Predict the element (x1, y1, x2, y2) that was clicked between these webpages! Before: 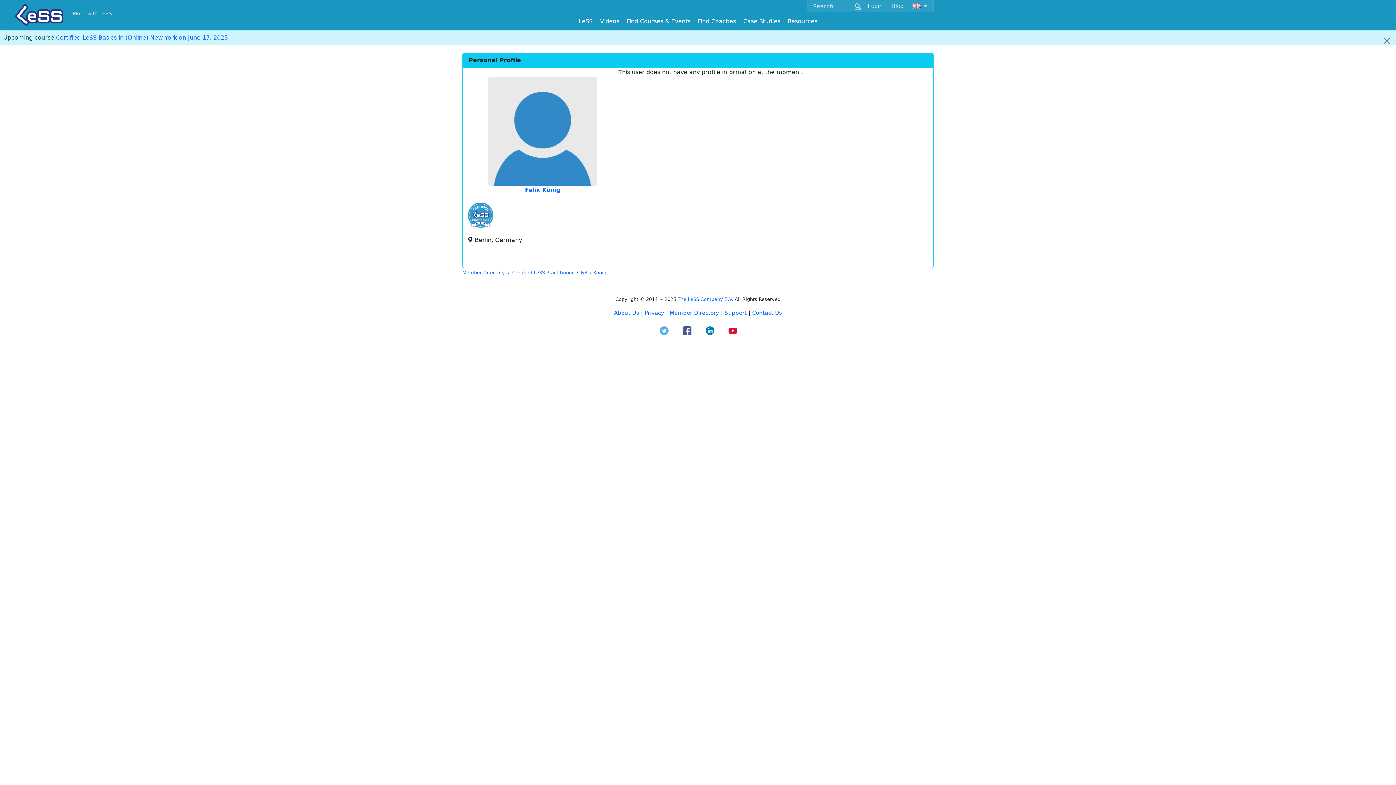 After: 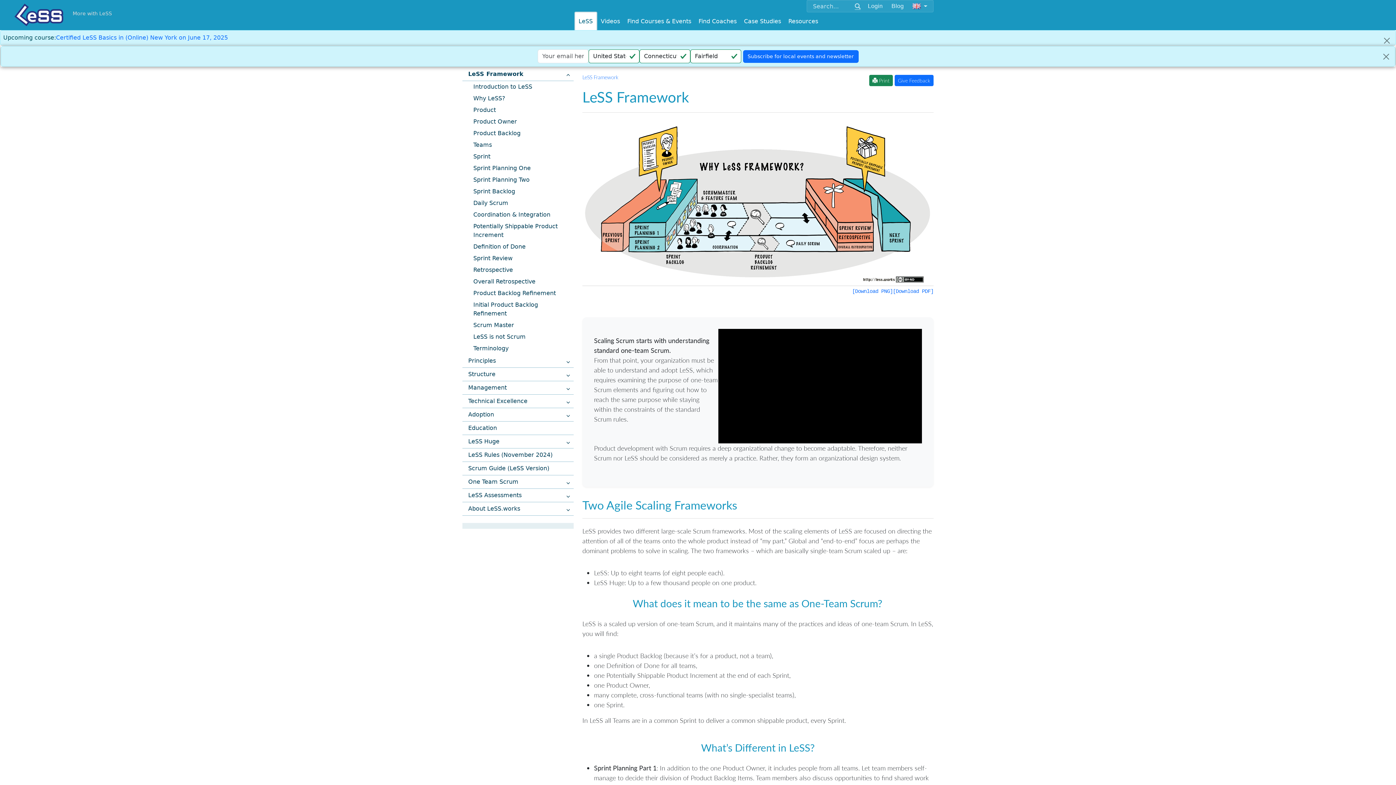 Action: label: LeSS bbox: (575, 12, 596, 30)